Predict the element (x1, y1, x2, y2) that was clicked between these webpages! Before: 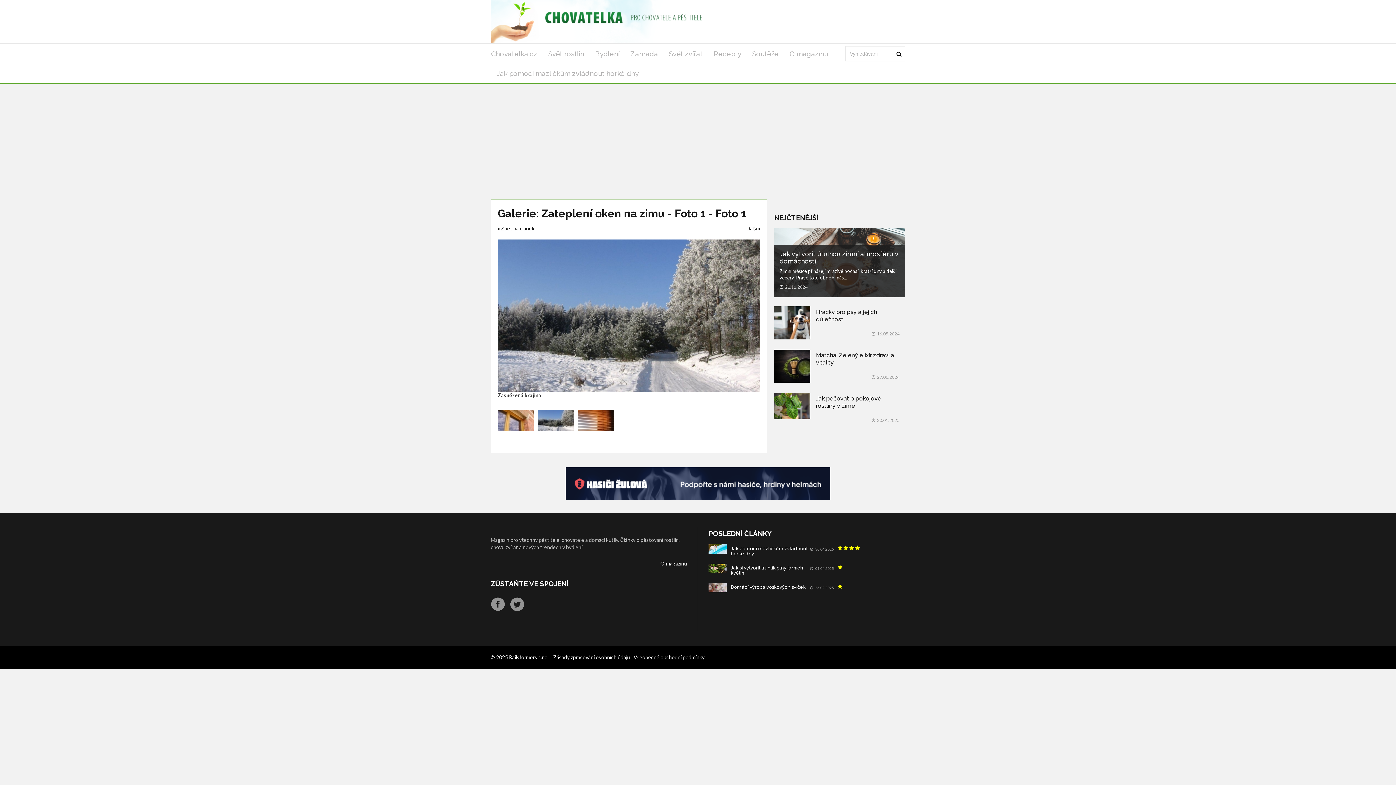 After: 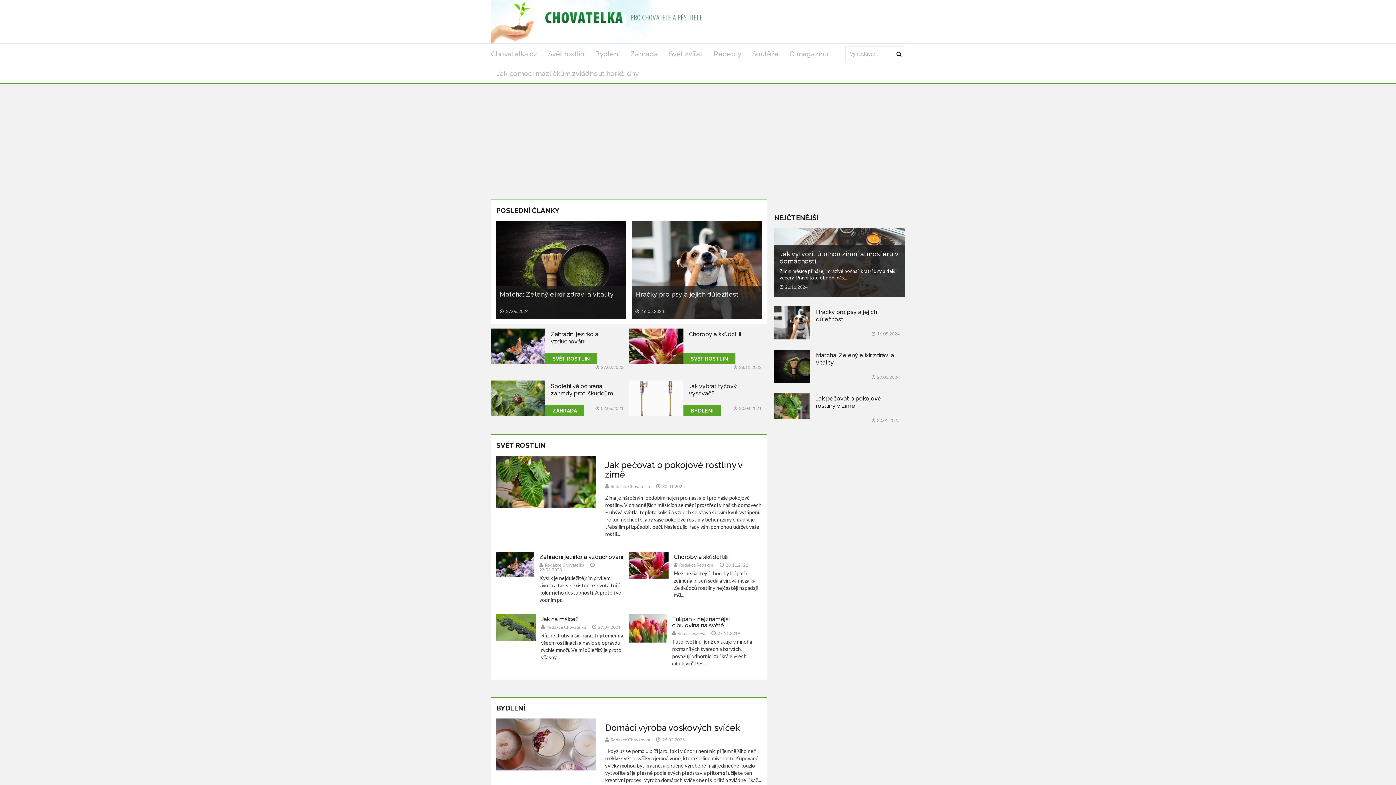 Action: label: Chovatelka.cz bbox: (491, 44, 542, 63)